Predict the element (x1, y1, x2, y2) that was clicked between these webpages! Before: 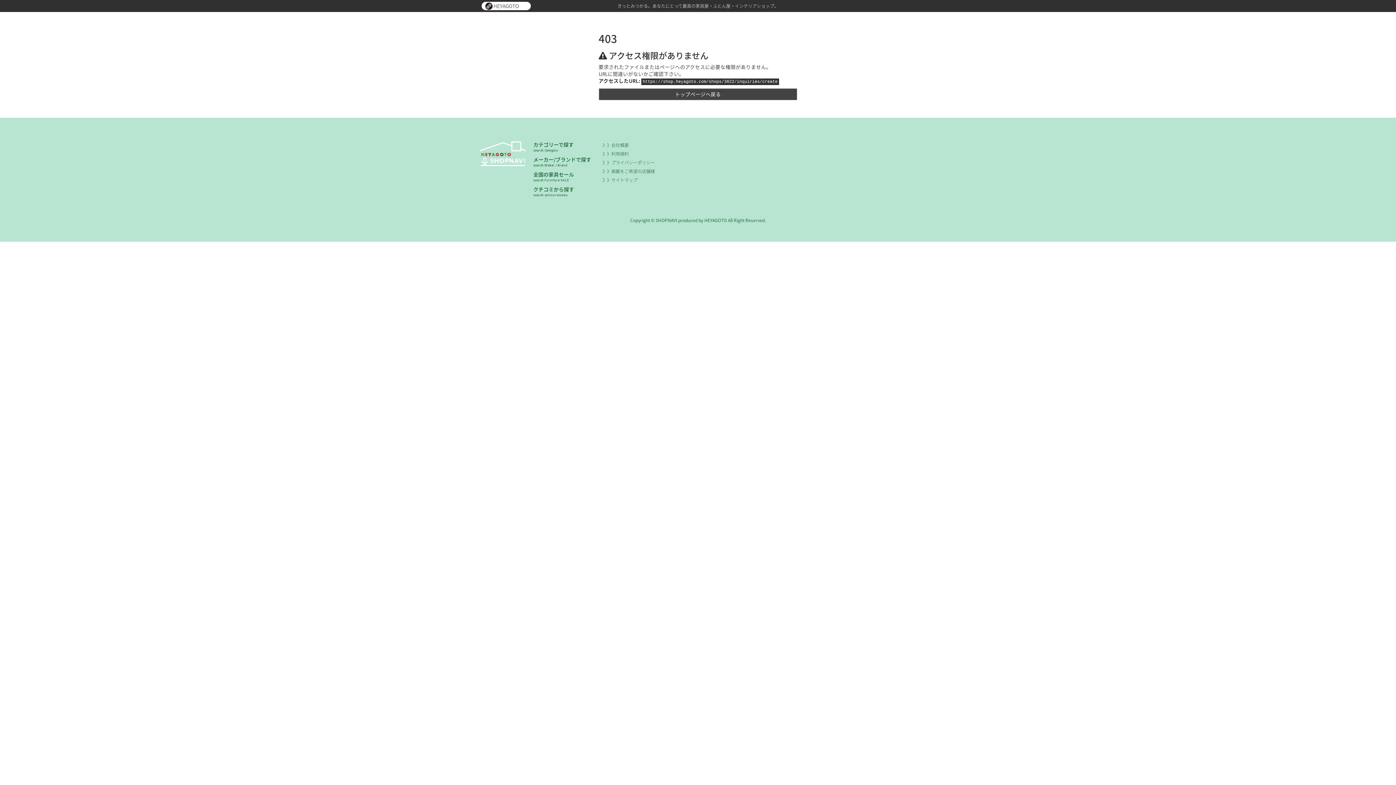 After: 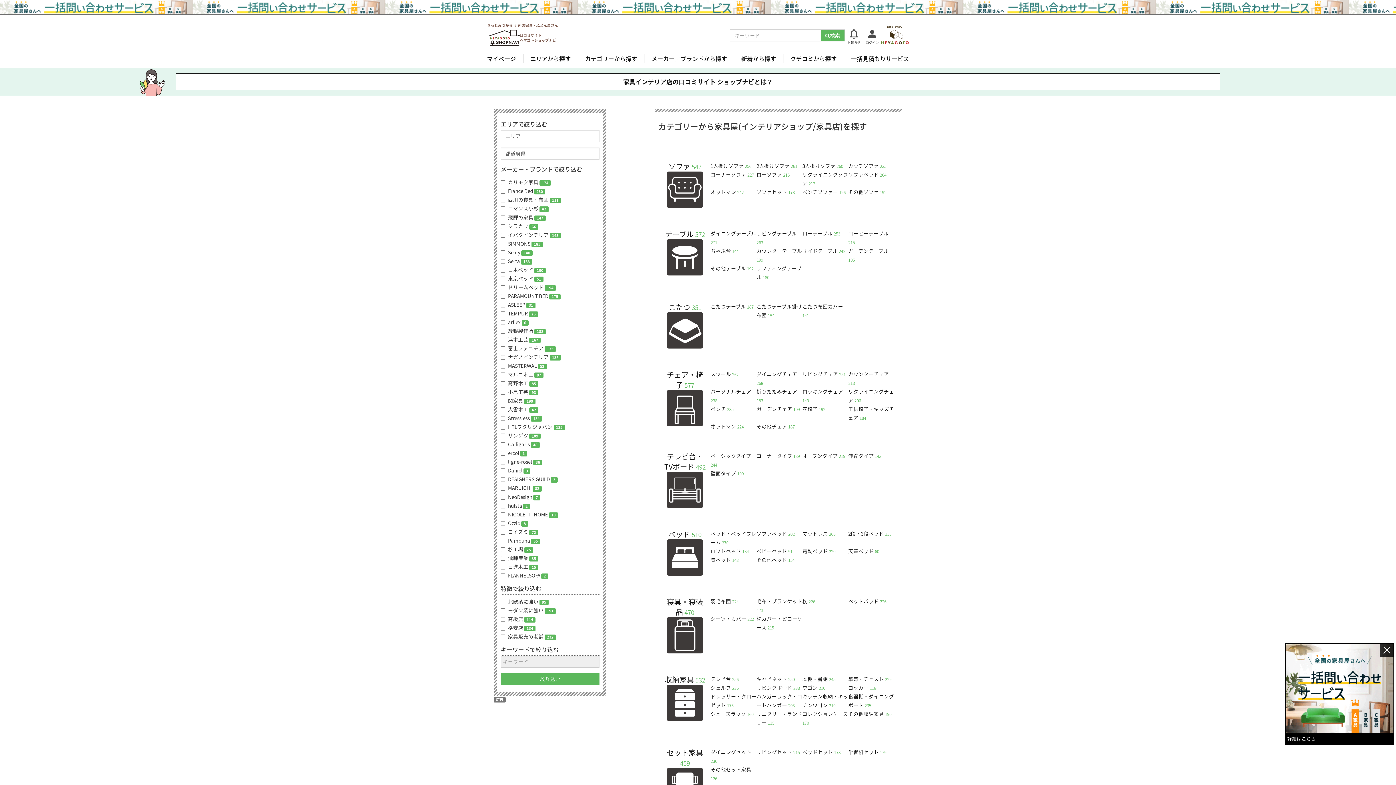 Action: label: カテゴリーで探す
search Category bbox: (533, 141, 591, 154)